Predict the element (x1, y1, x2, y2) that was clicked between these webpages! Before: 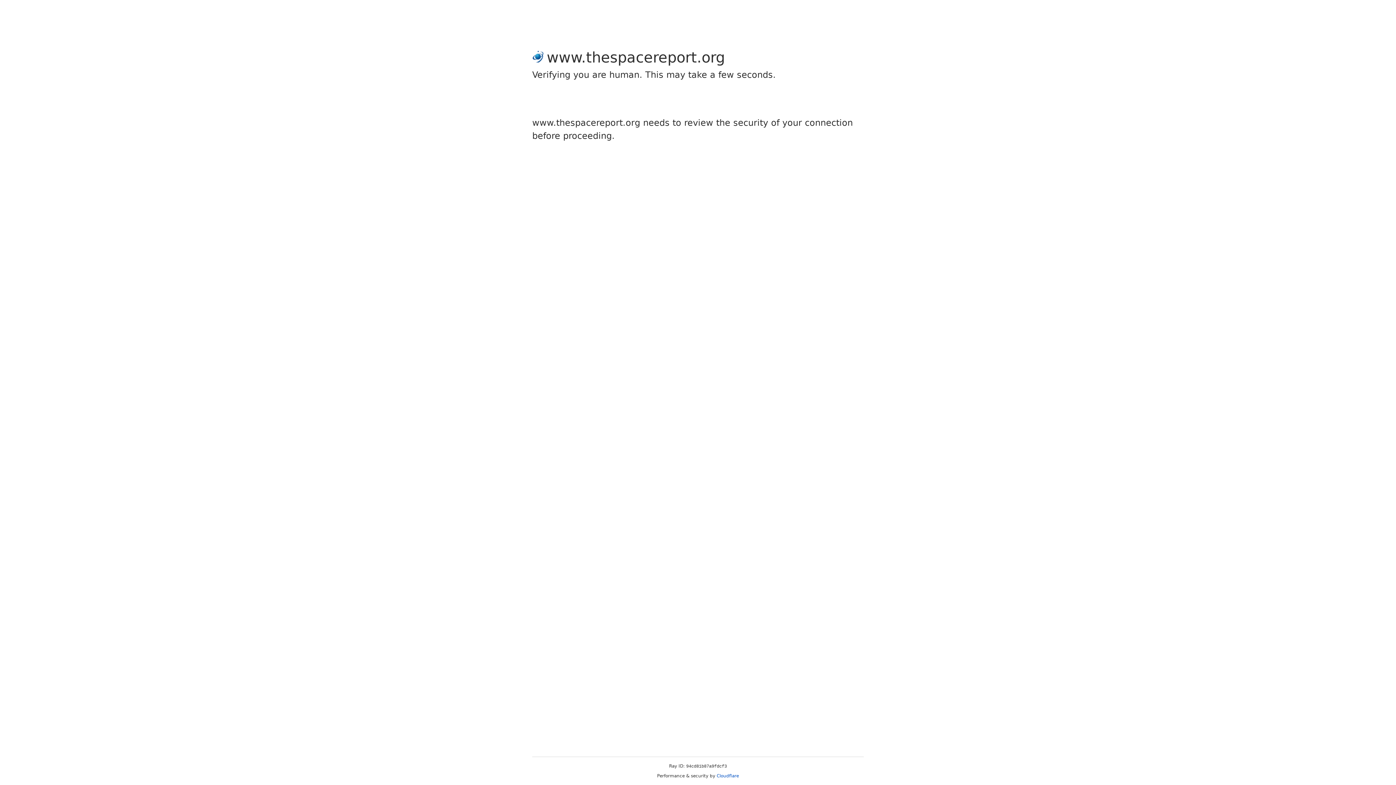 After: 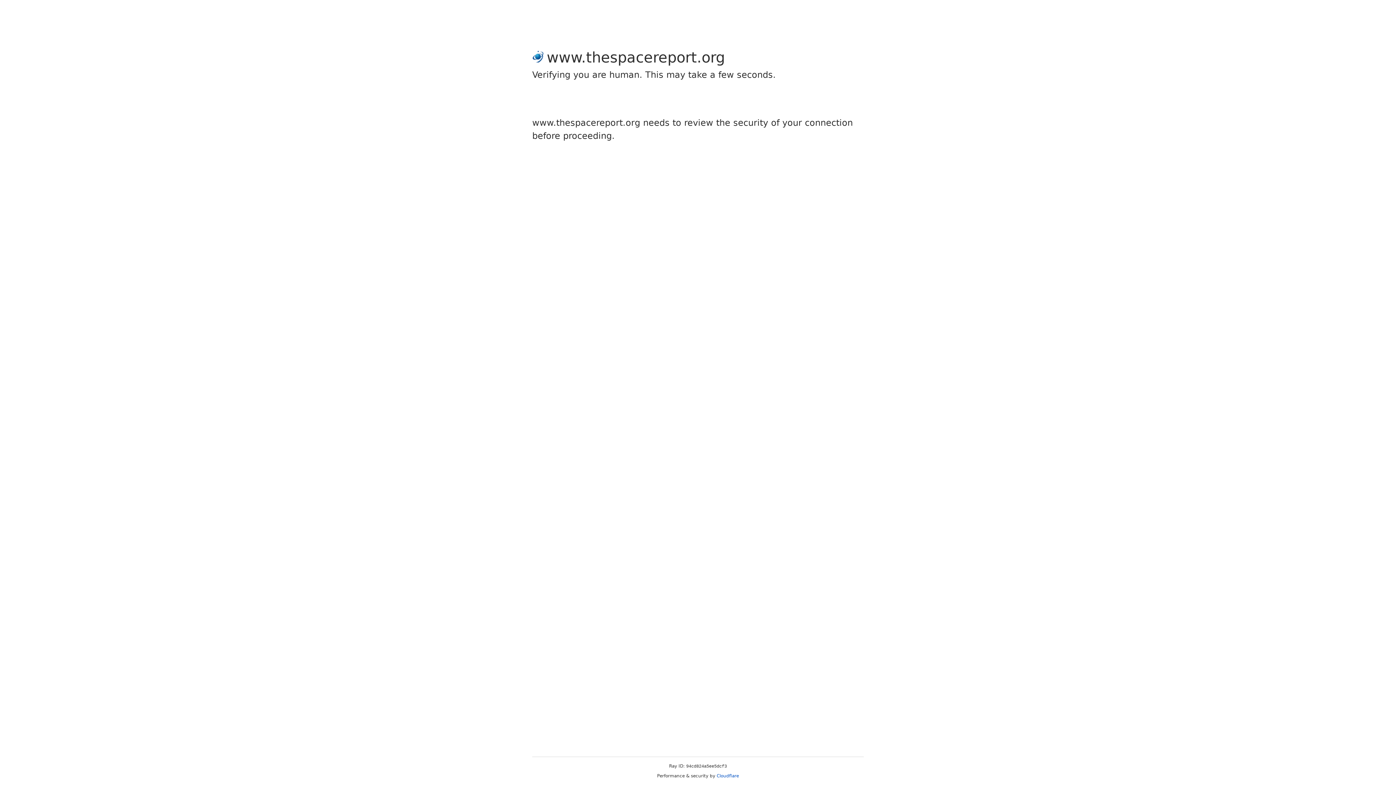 Action: label: Cloudflare bbox: (716, 773, 739, 778)